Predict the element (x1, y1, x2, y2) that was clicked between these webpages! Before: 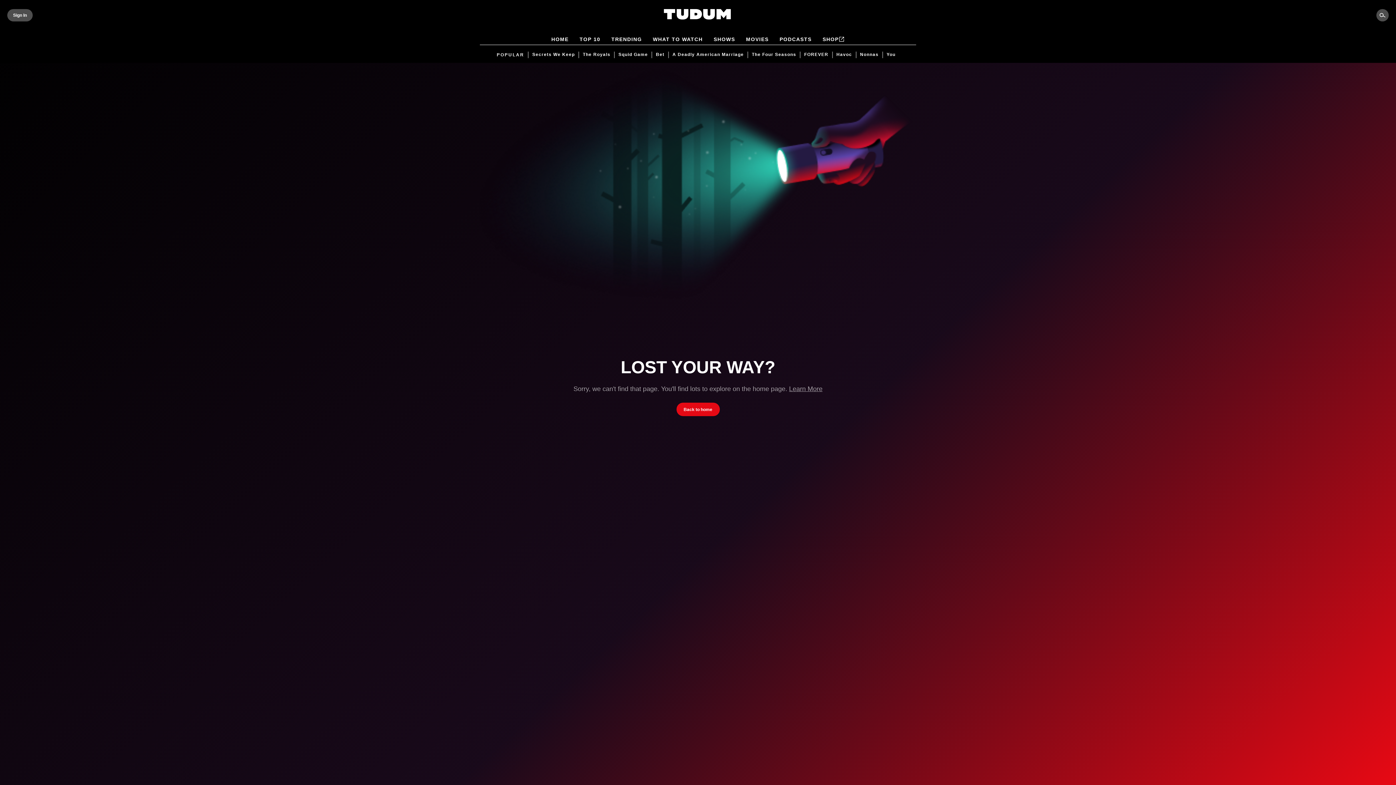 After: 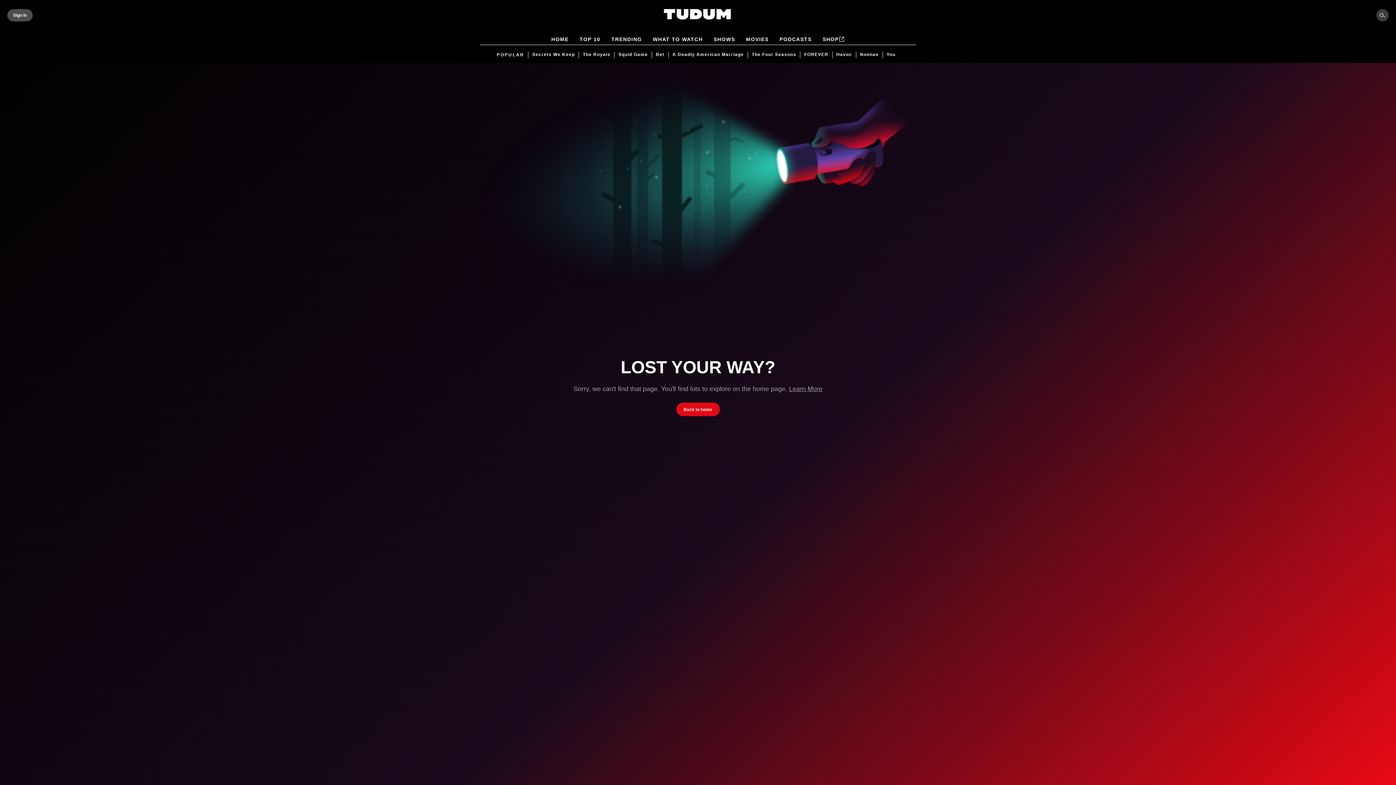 Action: bbox: (1376, 9, 1389, 21) label: Search